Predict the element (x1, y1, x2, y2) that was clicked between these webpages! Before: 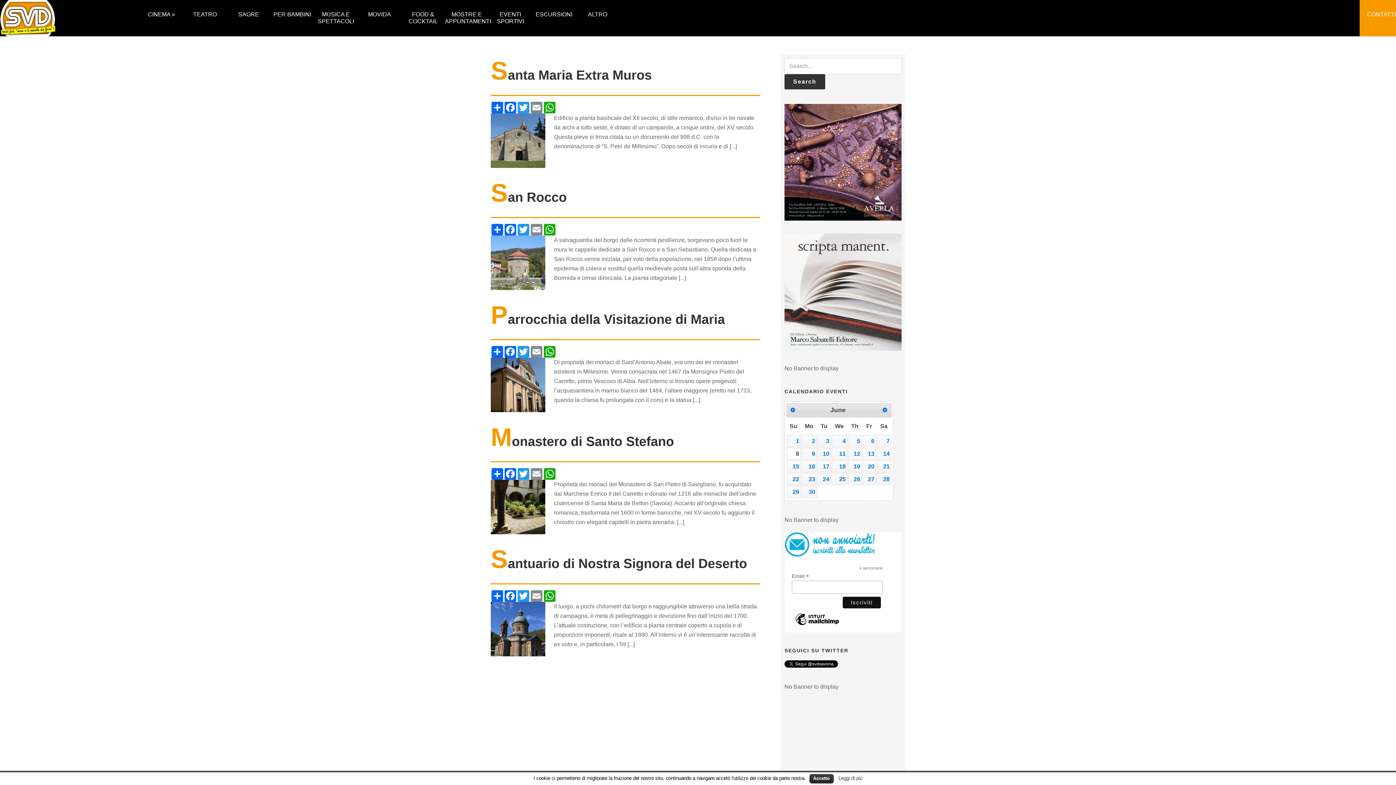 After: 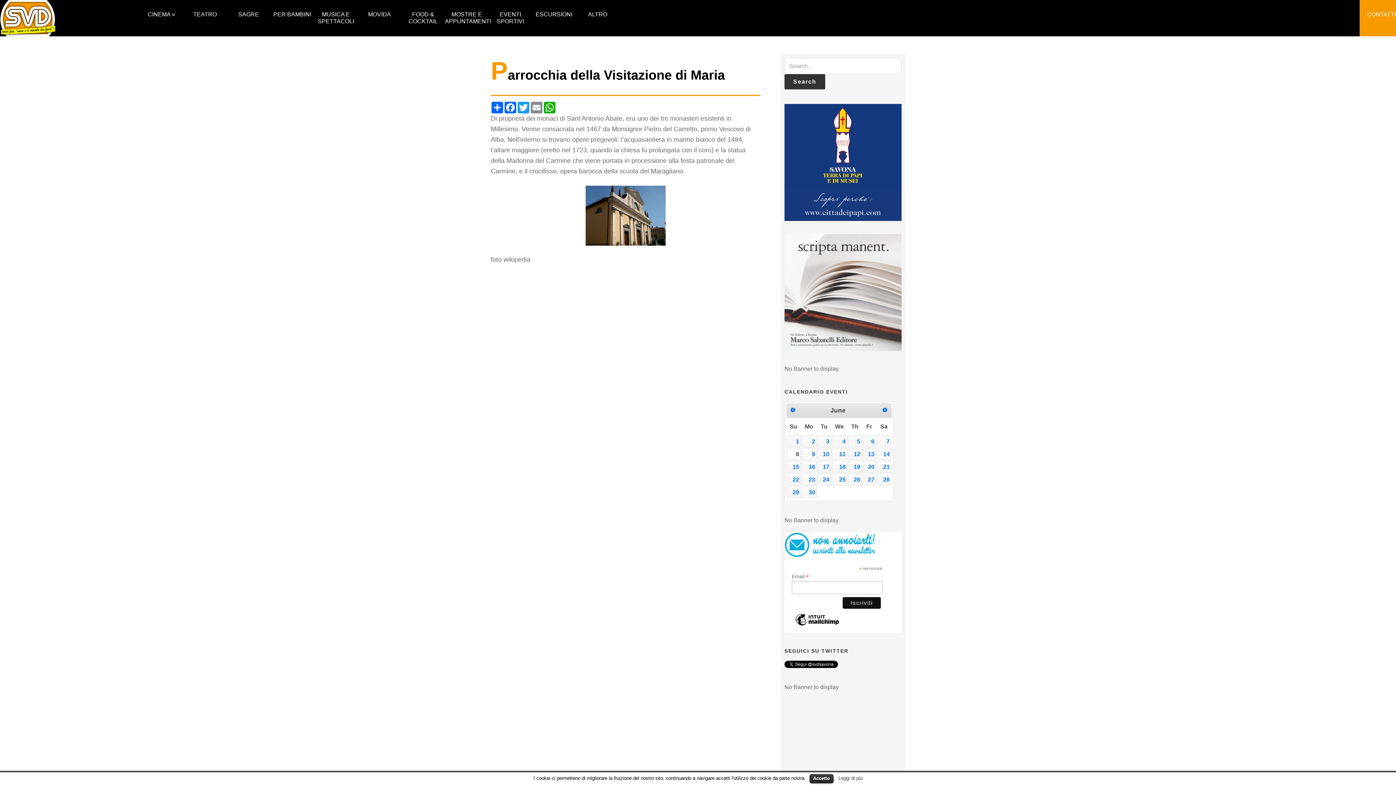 Action: bbox: (490, 312, 725, 326) label: Parrocchia della Visitazione di Maria